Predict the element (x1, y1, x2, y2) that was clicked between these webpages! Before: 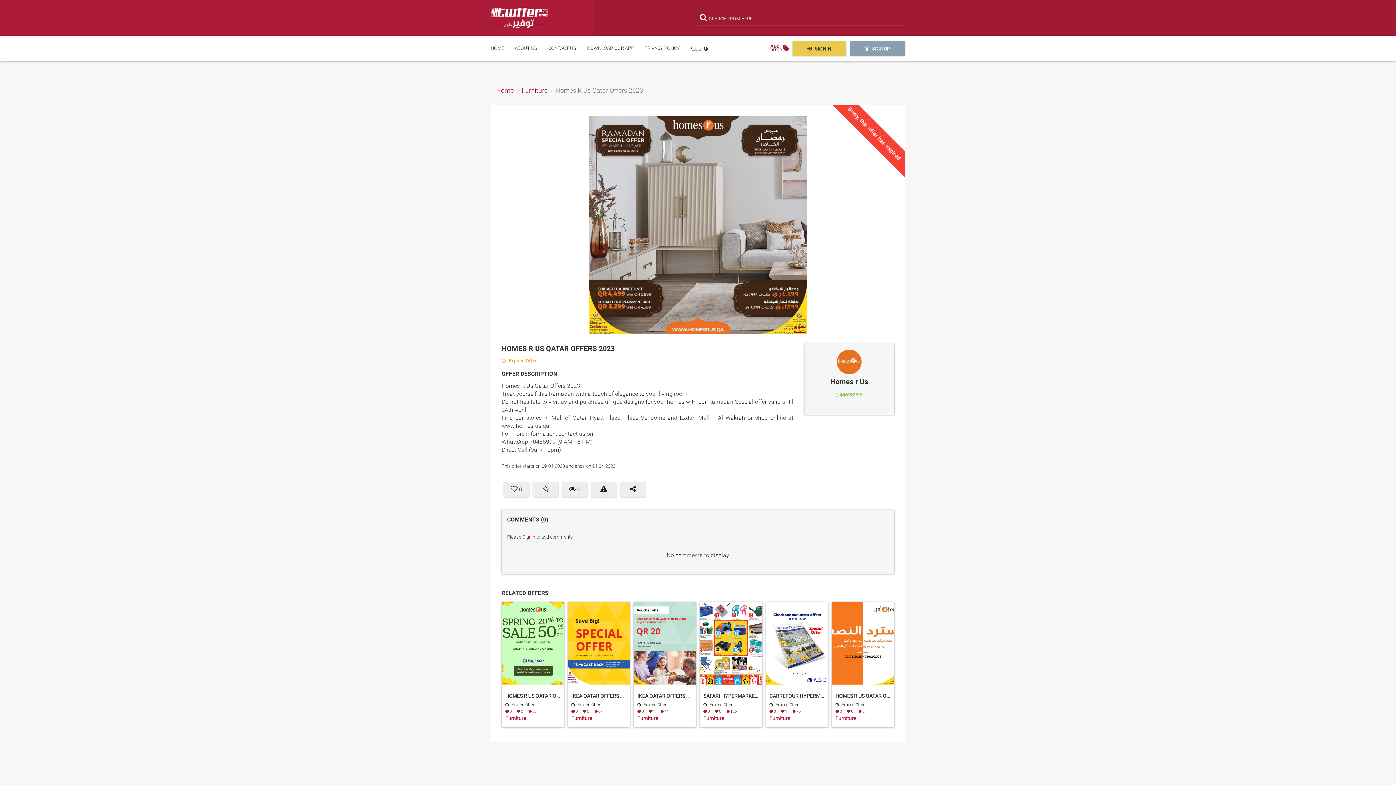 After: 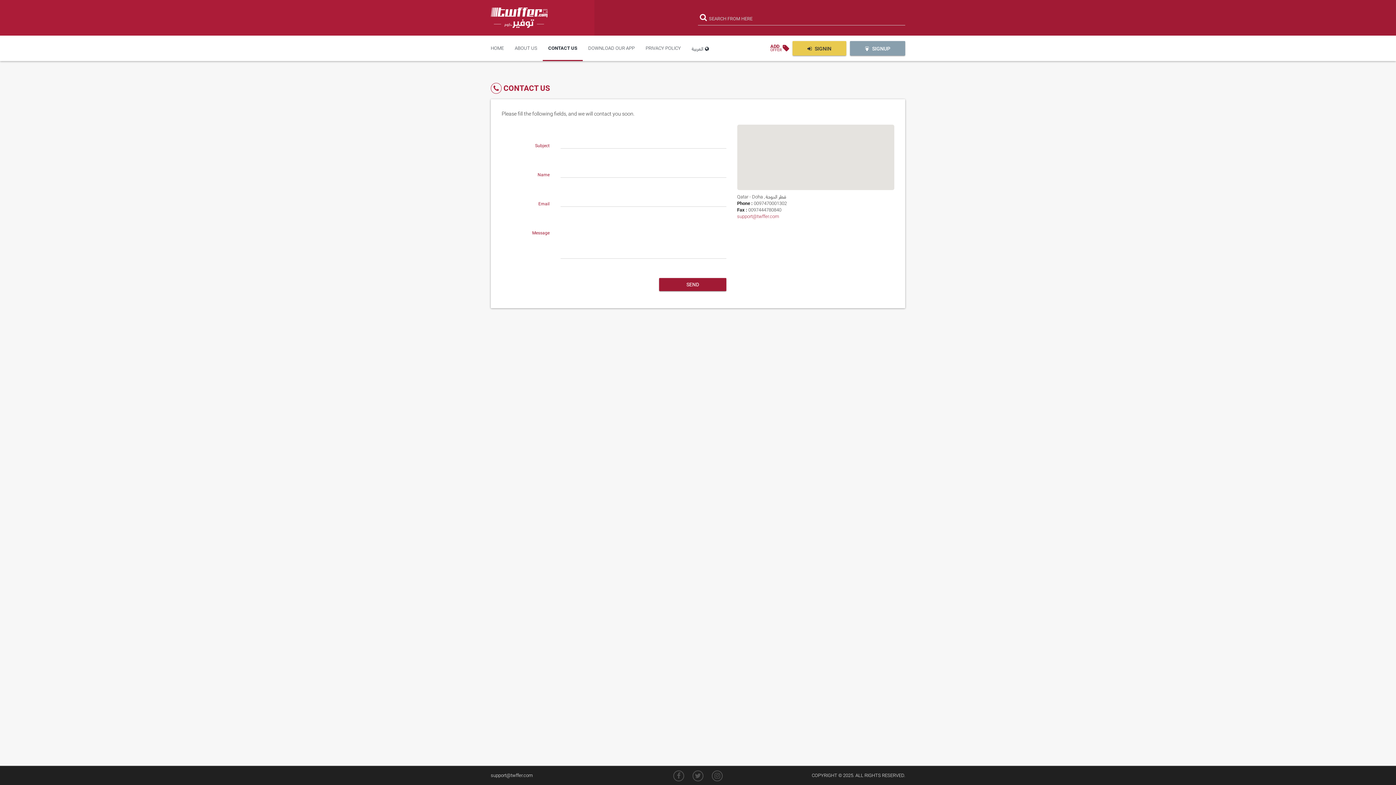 Action: label: CONTACT US bbox: (542, 35, 581, 61)